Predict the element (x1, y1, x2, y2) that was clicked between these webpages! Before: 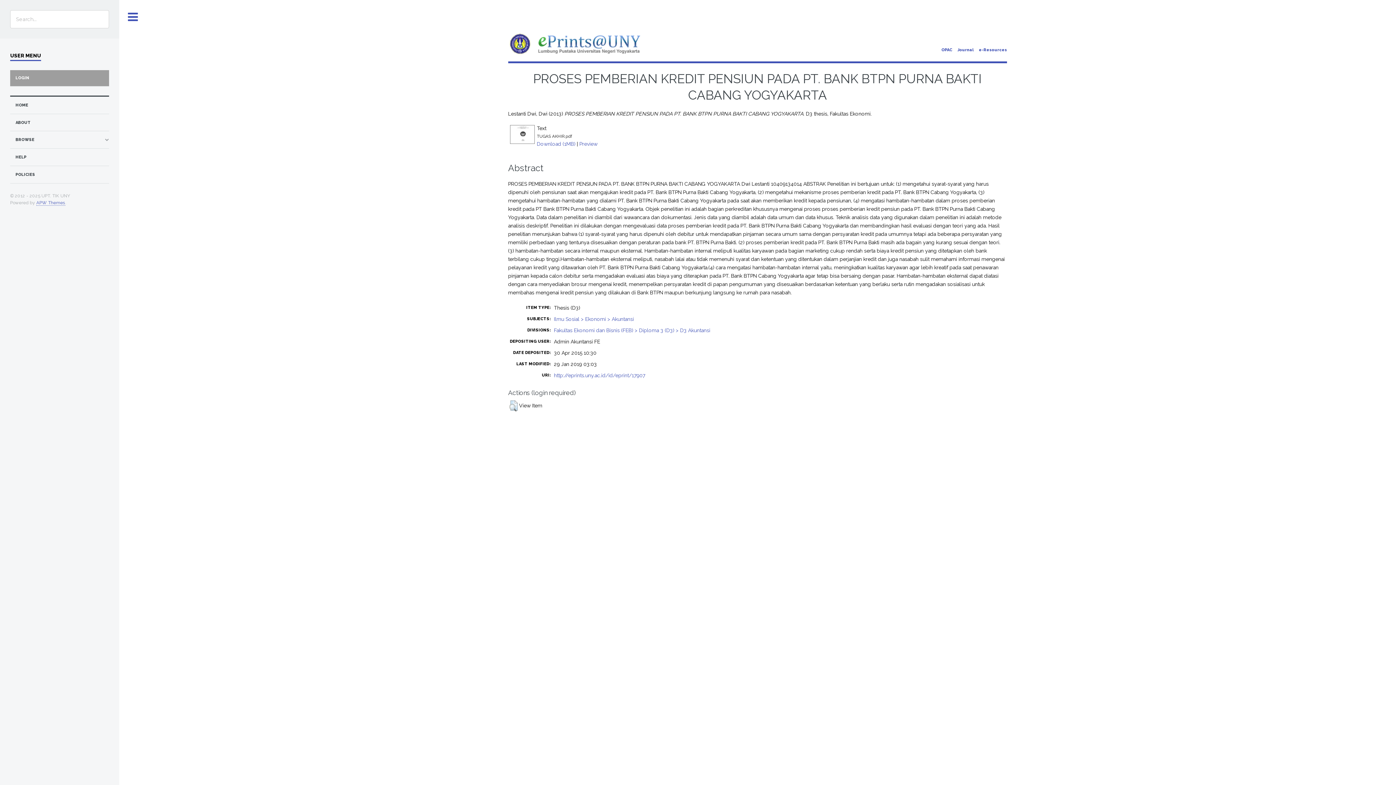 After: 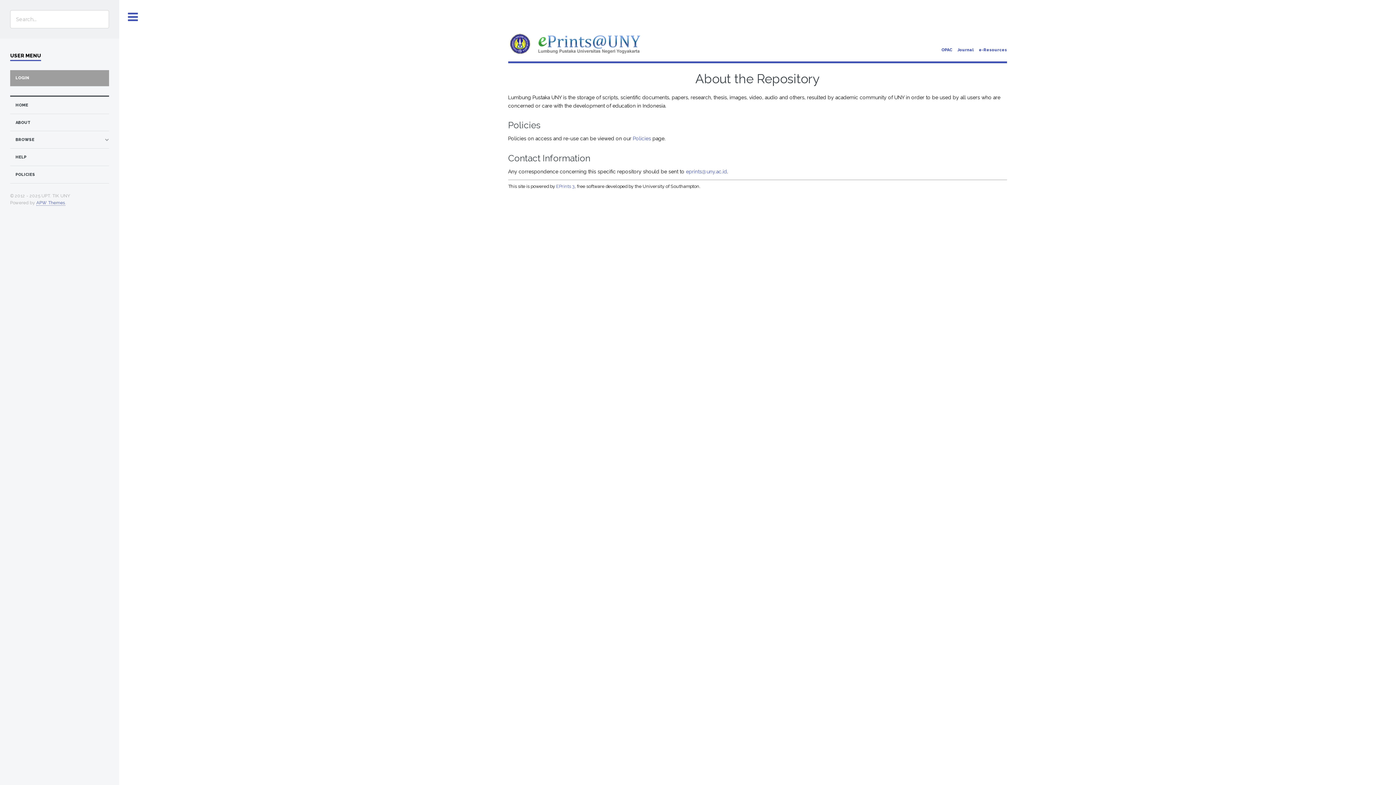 Action: label: ABOUT bbox: (15, 118, 108, 127)